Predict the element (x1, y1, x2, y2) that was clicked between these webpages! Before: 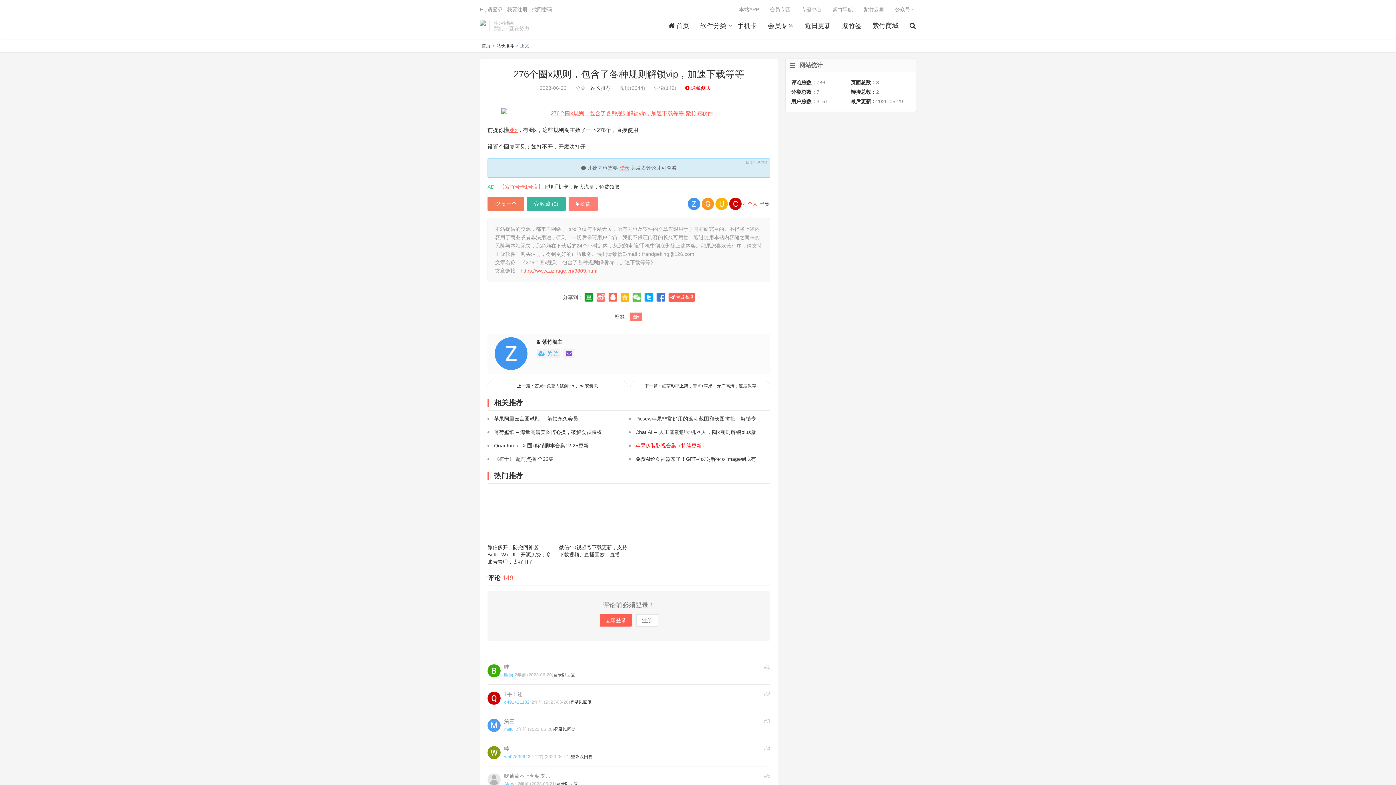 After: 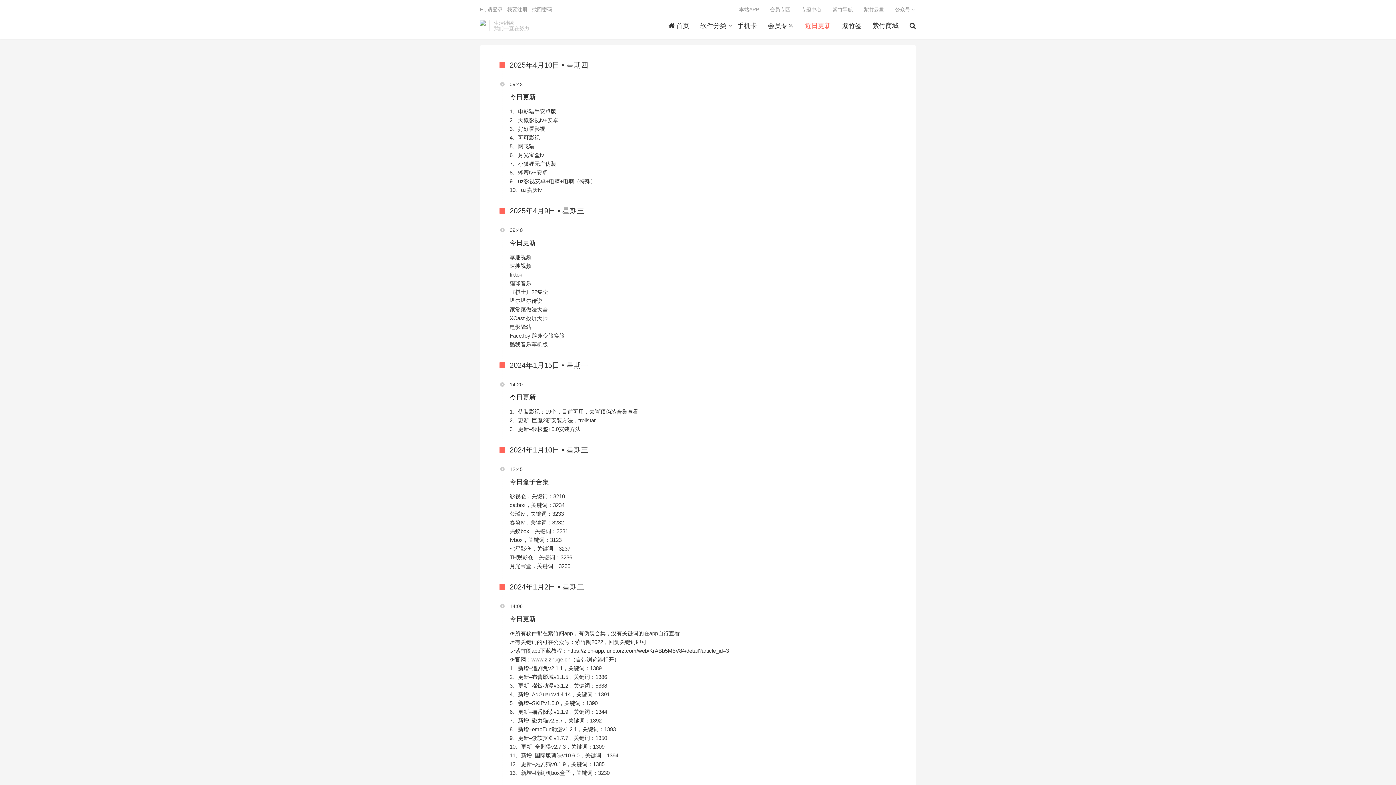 Action: bbox: (799, 20, 836, 31) label: 近日更新